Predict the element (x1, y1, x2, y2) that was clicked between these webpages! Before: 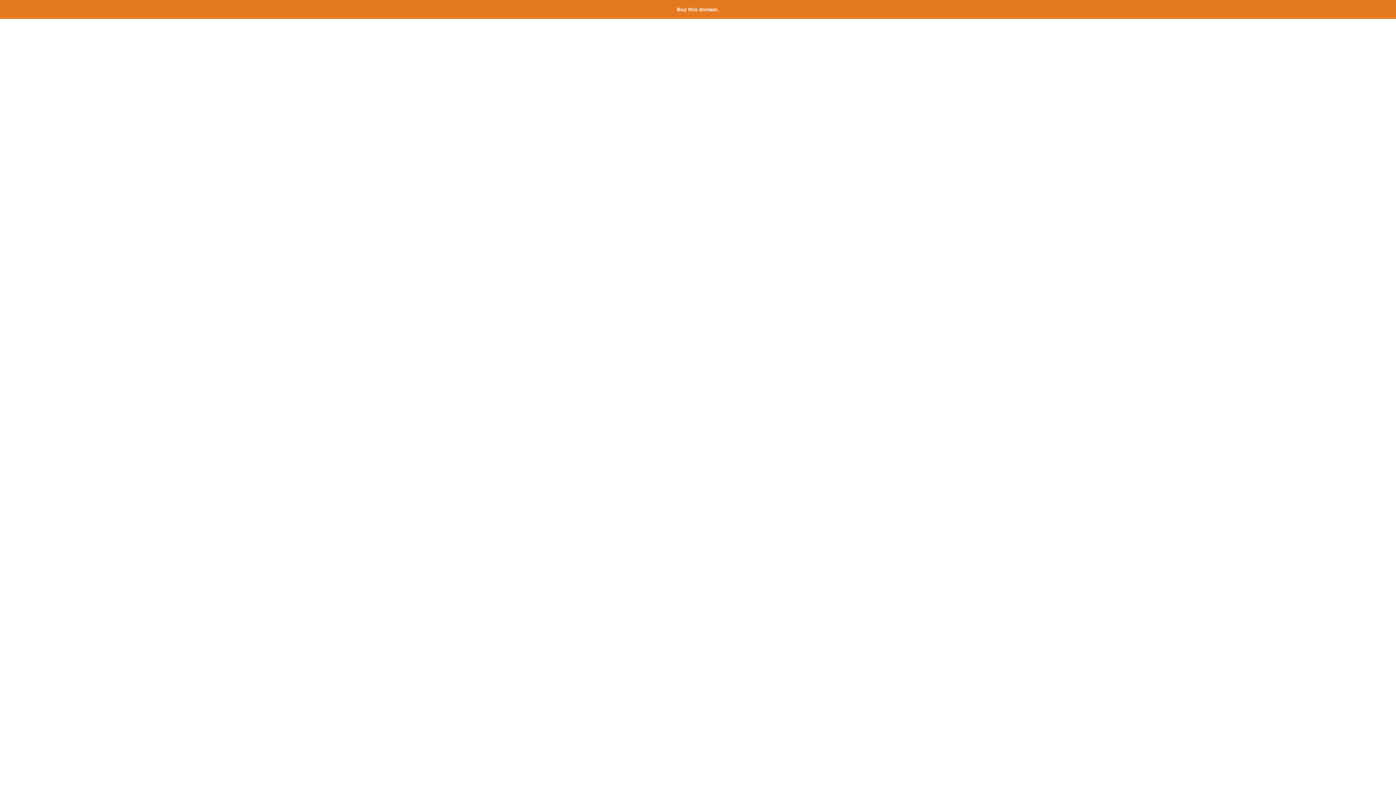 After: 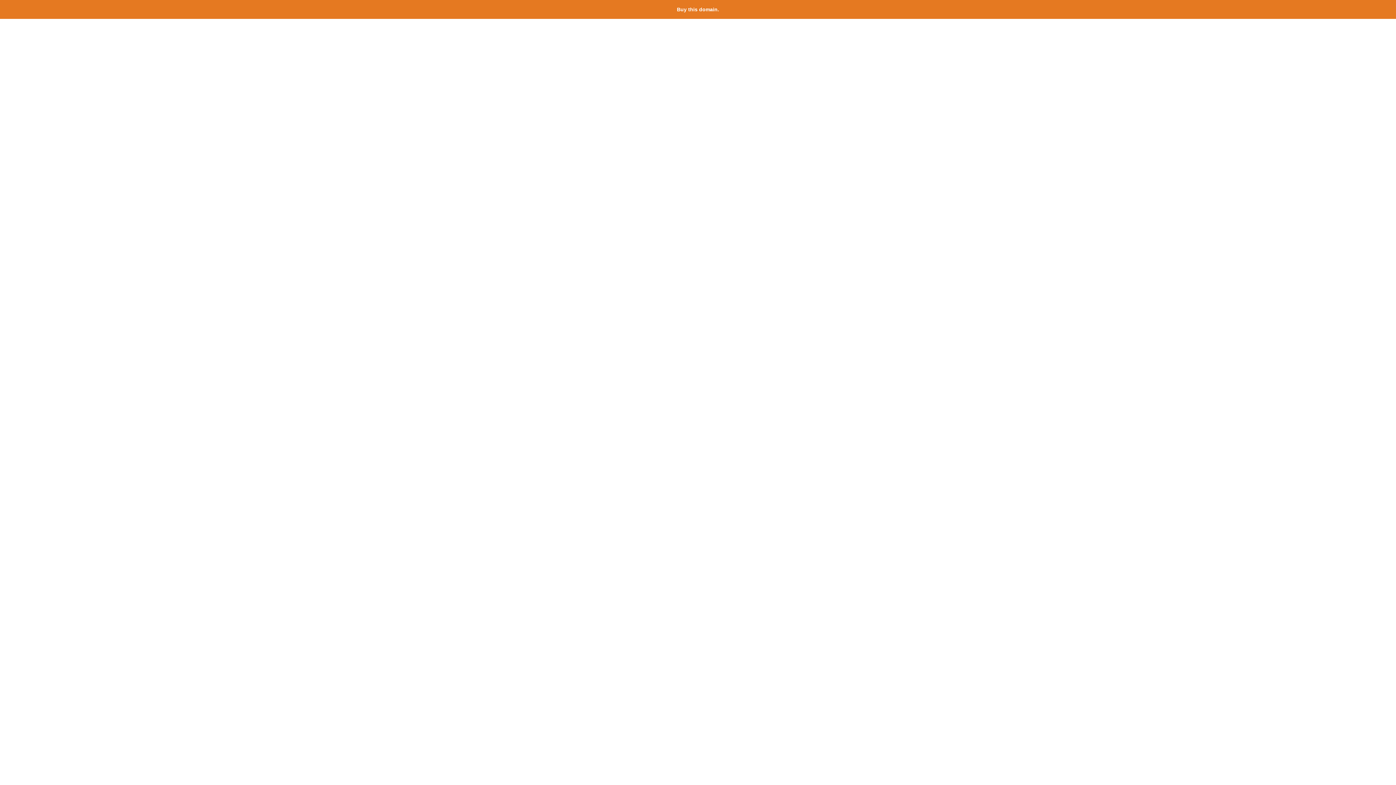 Action: bbox: (677, 6, 719, 12) label: Buy this domain.